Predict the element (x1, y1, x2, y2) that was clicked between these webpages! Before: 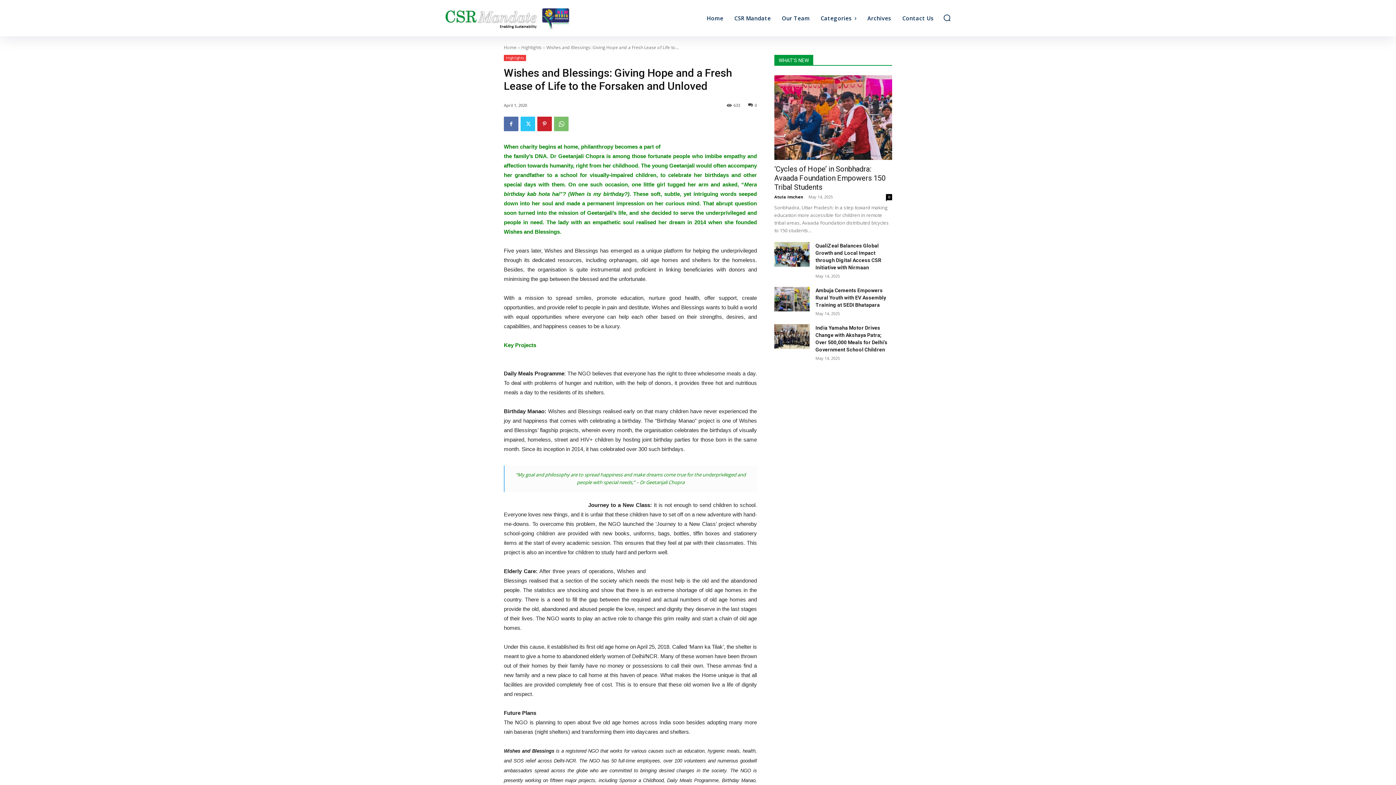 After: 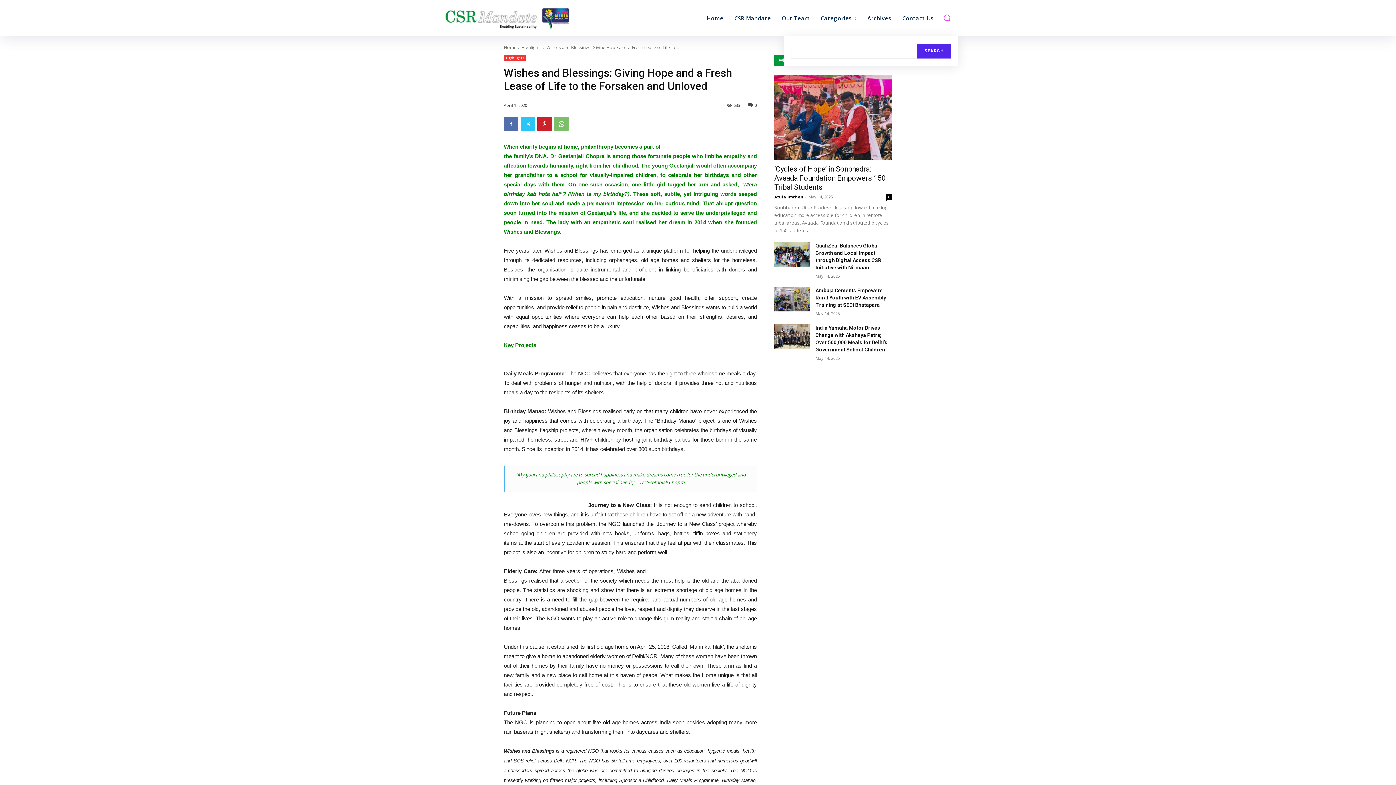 Action: label: Search bbox: (943, 13, 951, 21)